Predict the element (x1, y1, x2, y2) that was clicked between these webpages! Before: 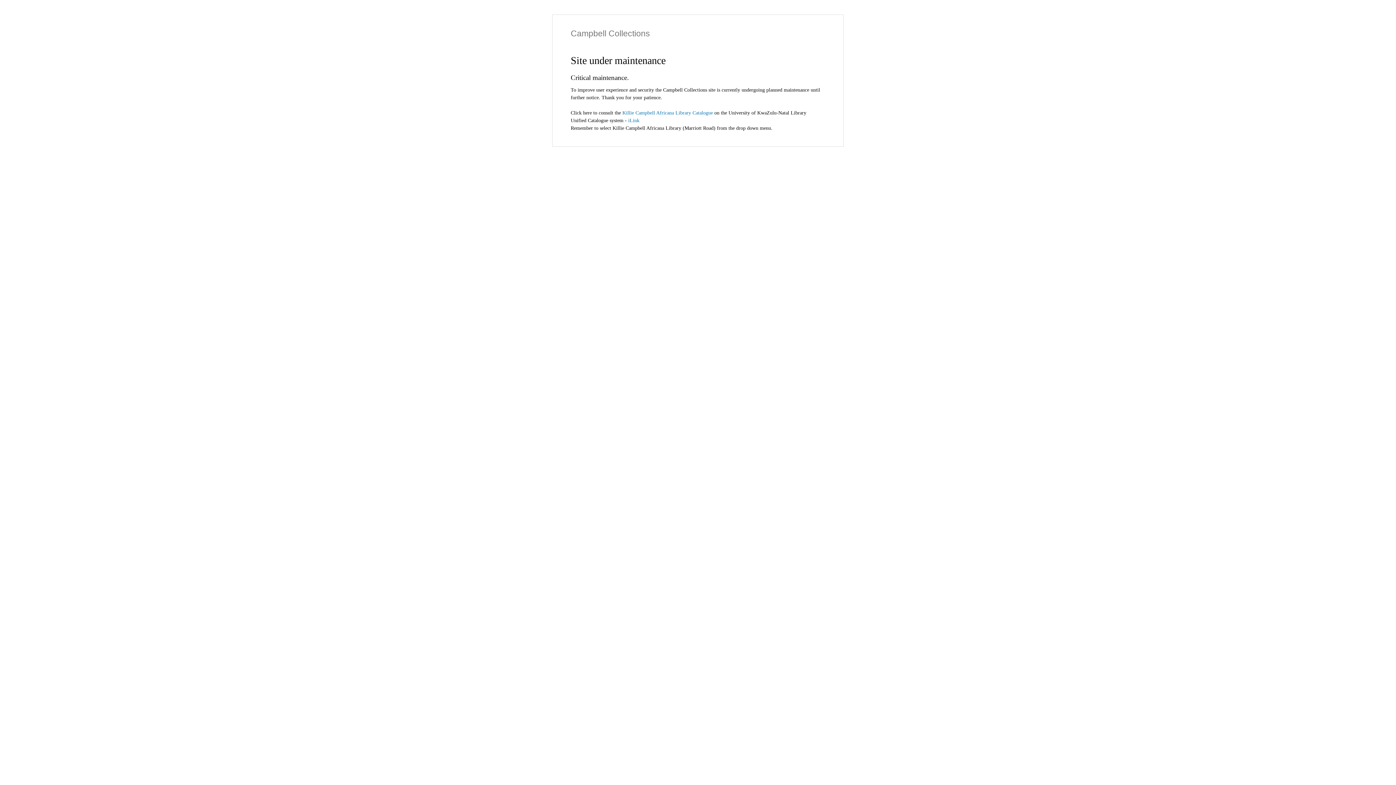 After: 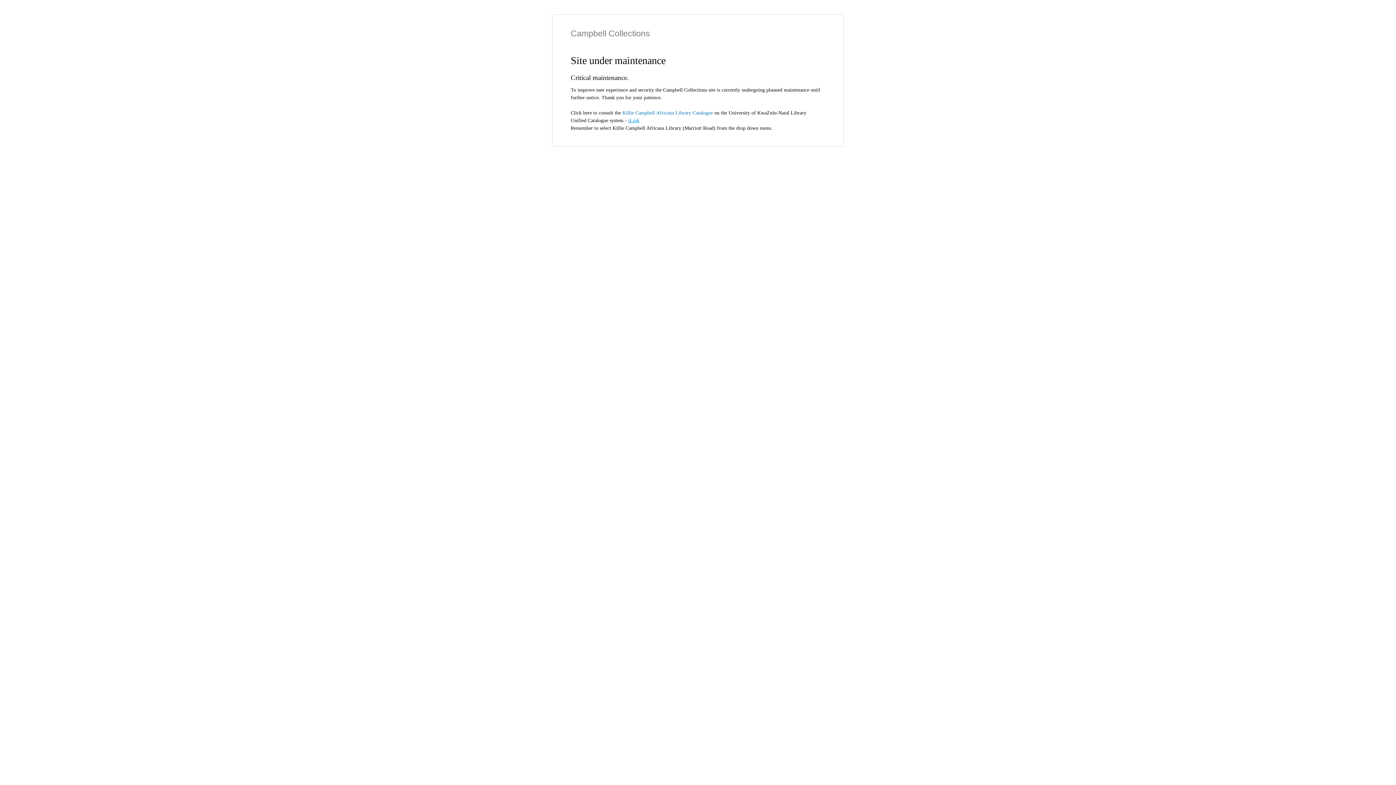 Action: bbox: (628, 117, 639, 123) label: iLink